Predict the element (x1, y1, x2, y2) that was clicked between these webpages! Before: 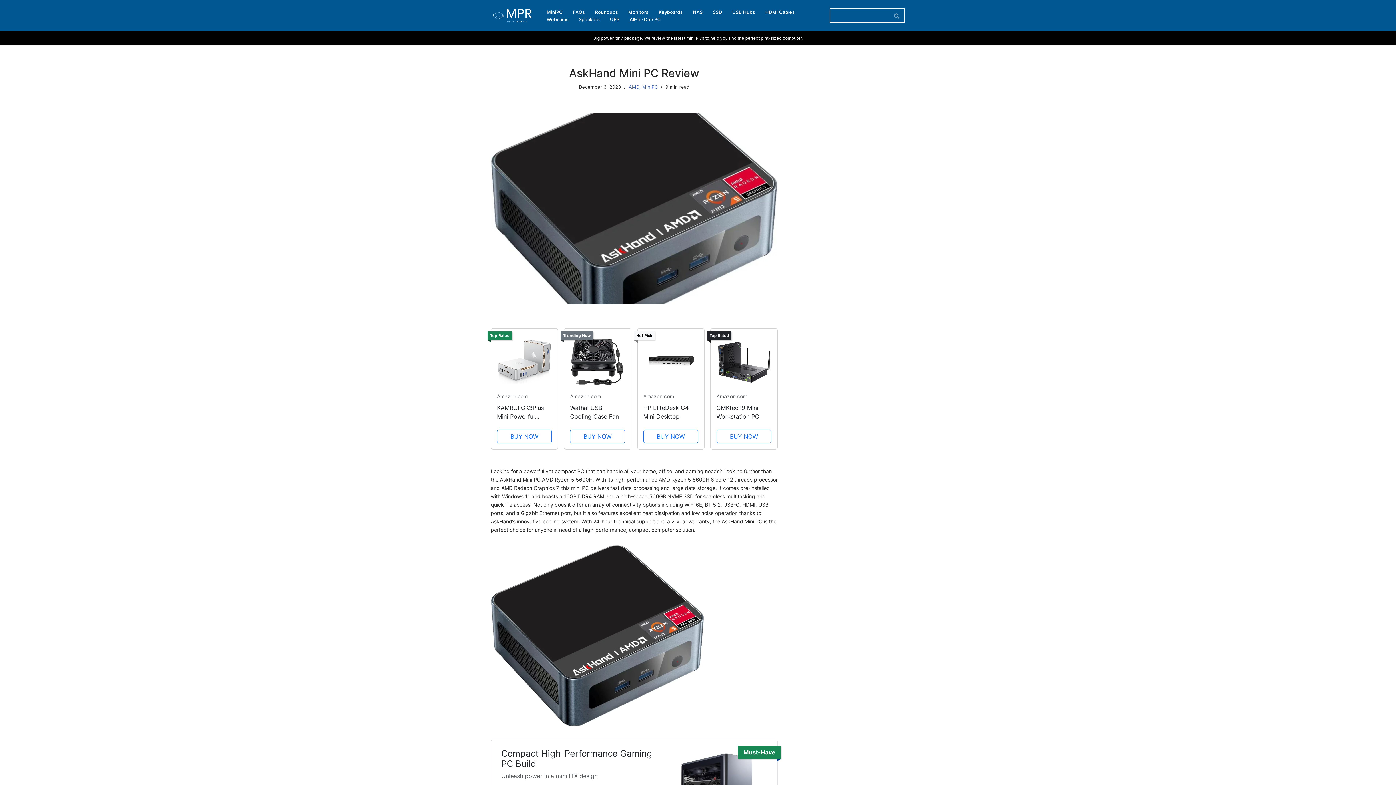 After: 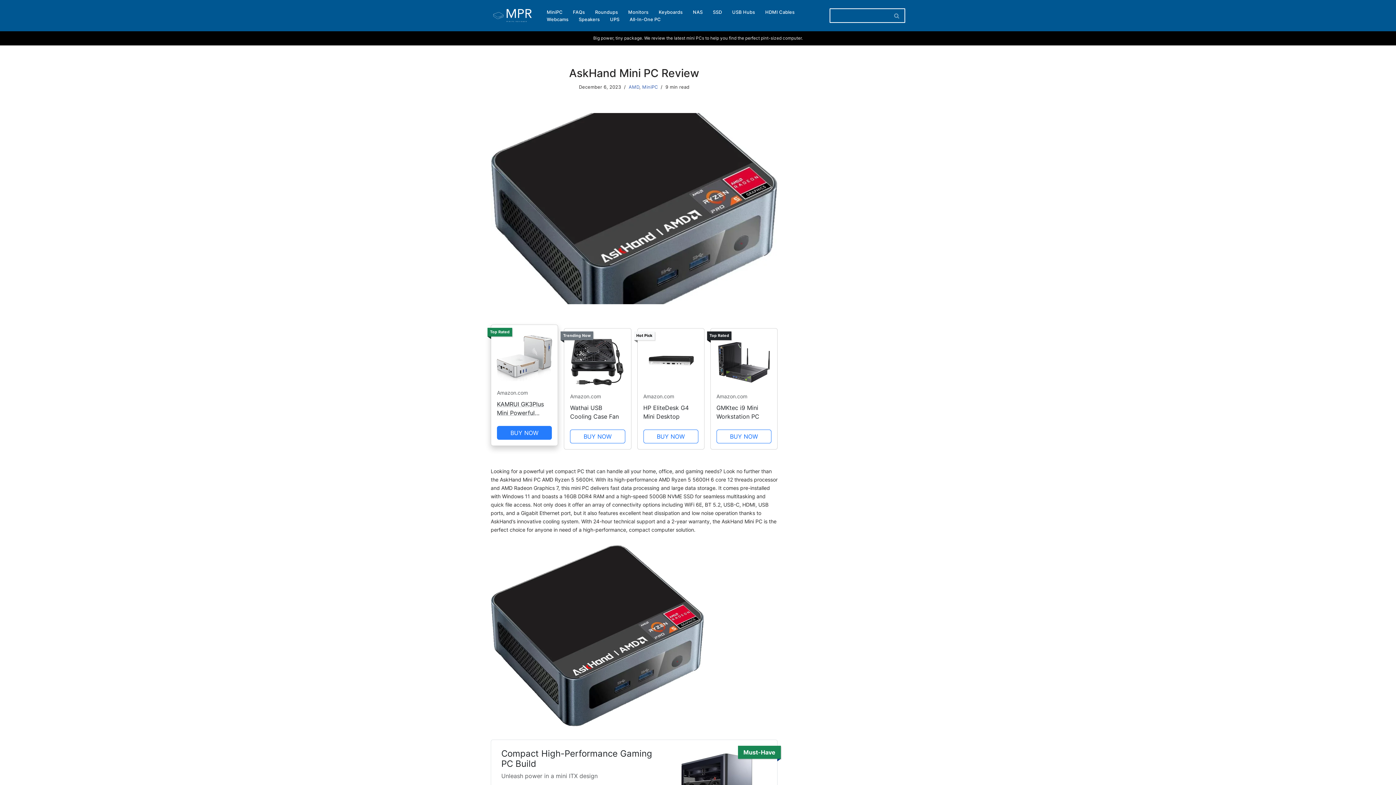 Action: label: BUY NOW bbox: (497, 429, 552, 443)